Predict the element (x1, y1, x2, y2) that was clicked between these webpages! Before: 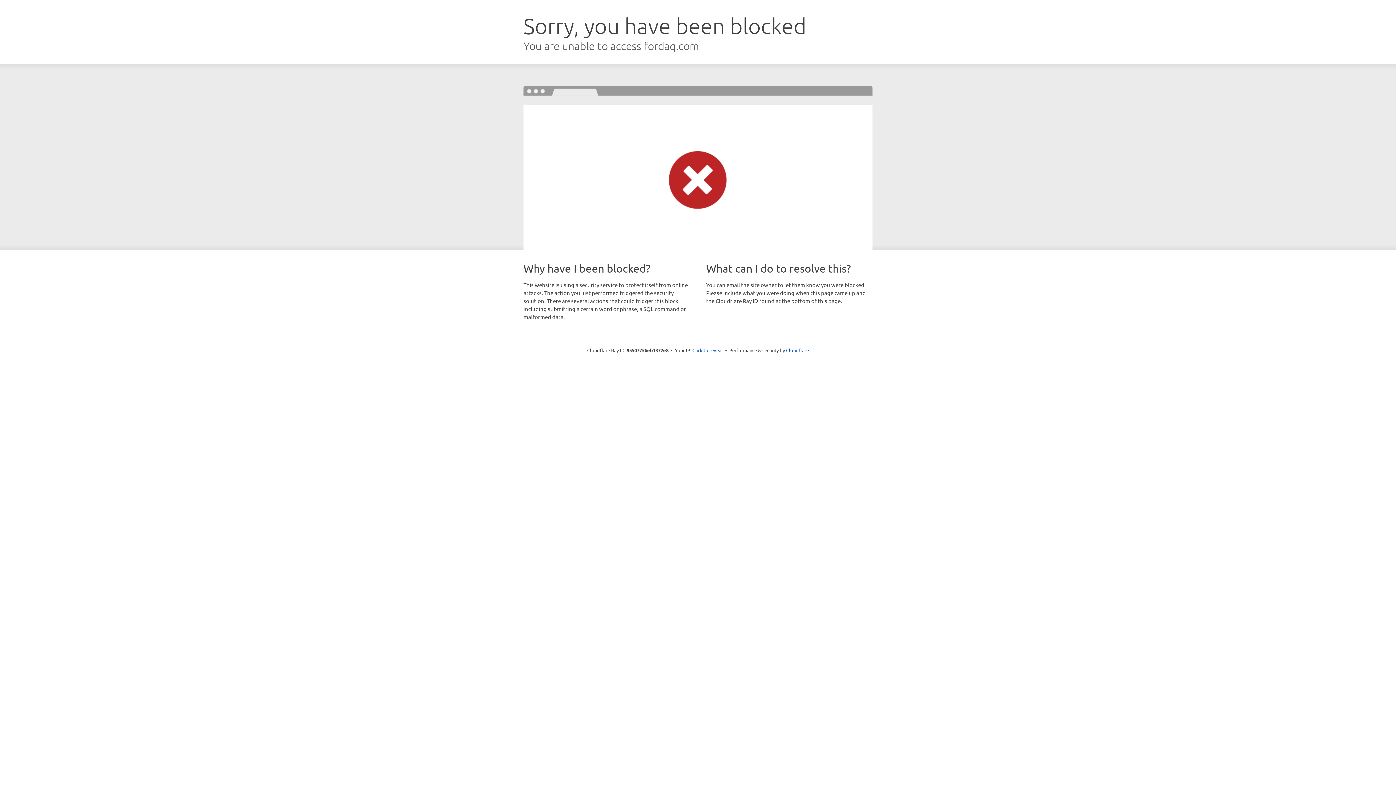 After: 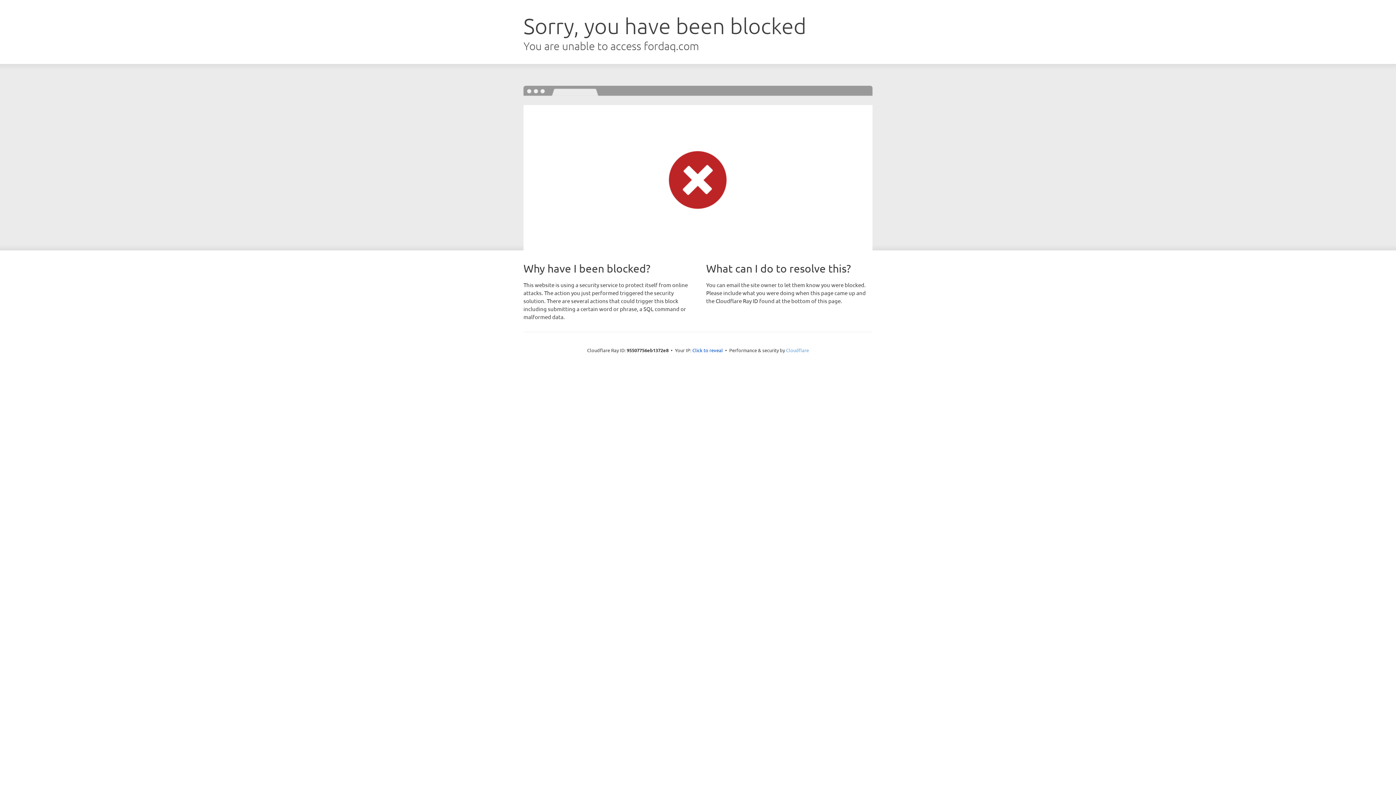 Action: label: Cloudflare bbox: (786, 347, 809, 353)